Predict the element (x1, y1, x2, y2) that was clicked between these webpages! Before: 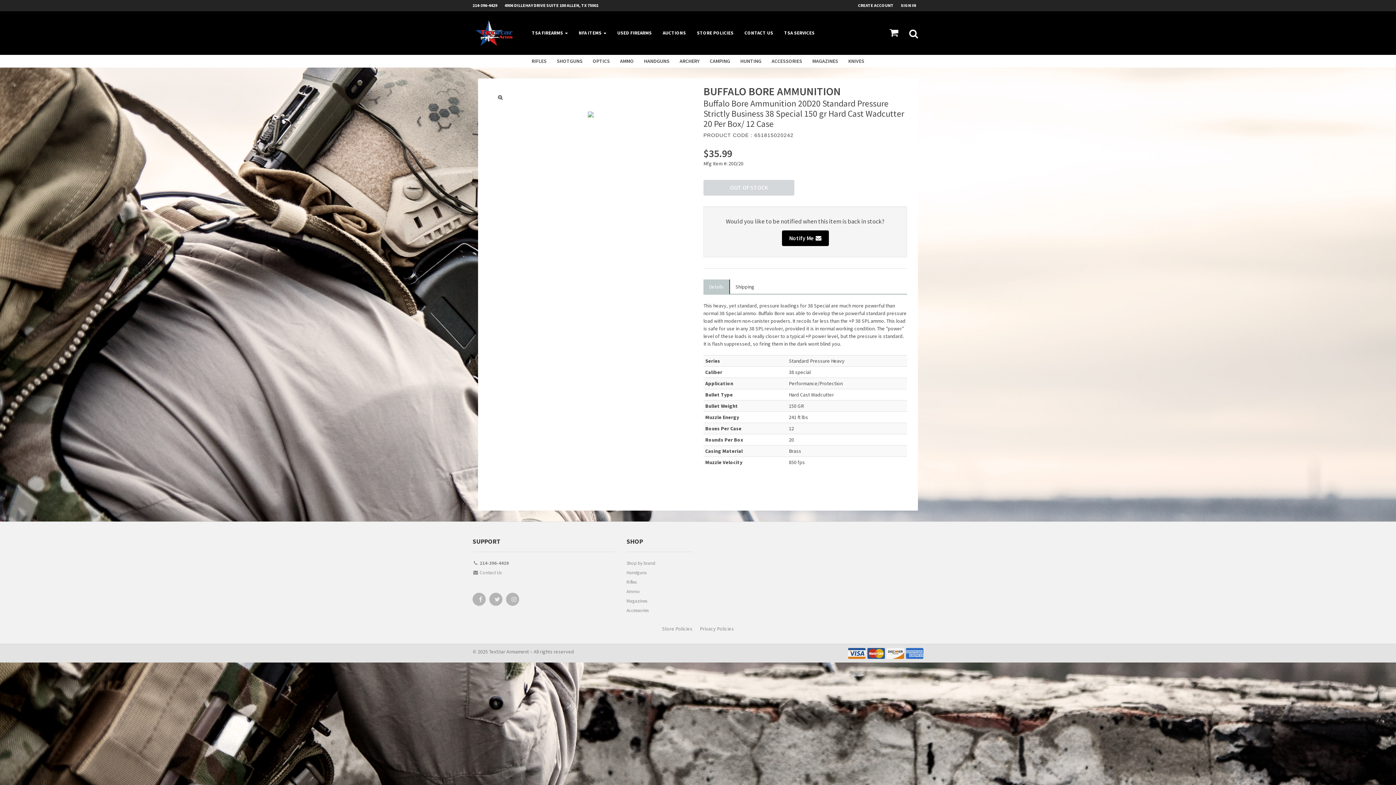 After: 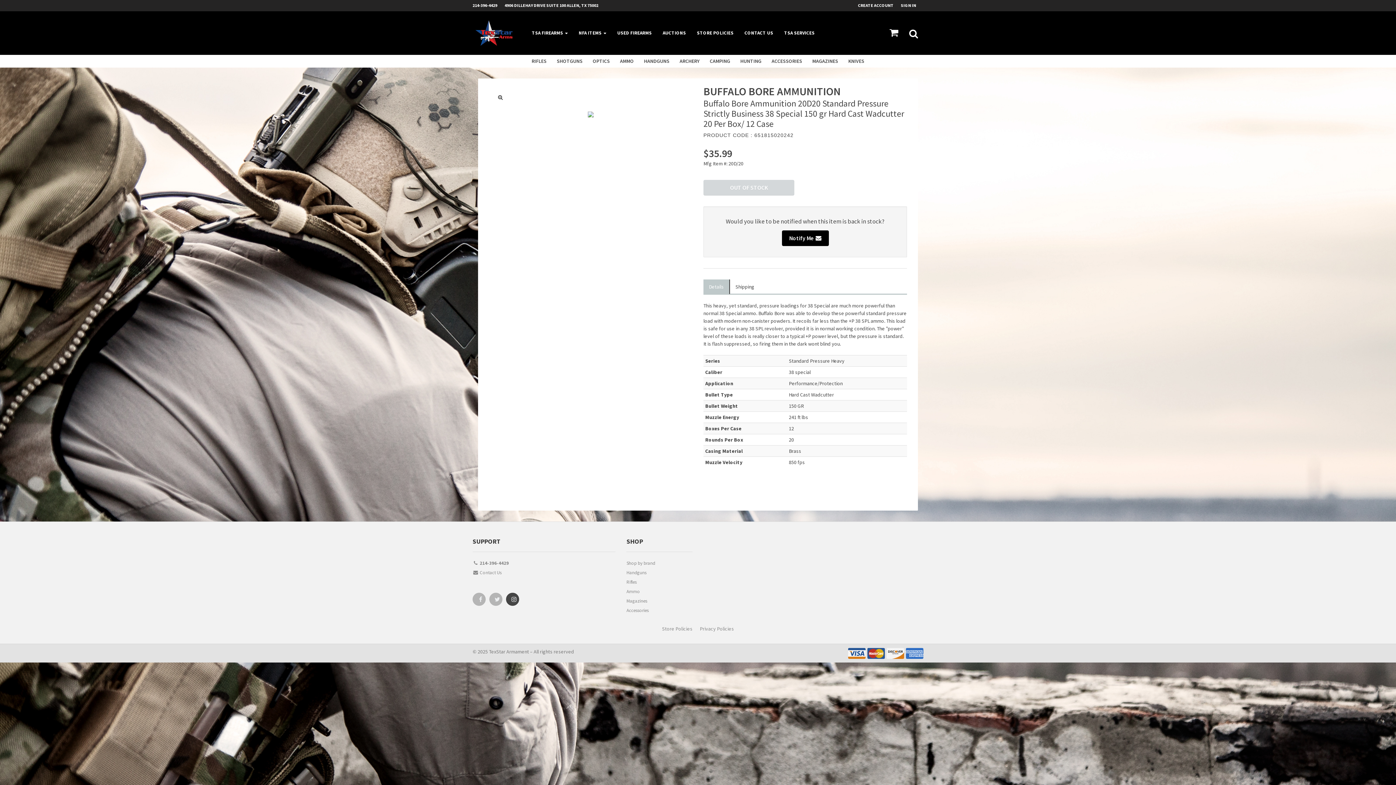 Action: bbox: (506, 593, 518, 608)